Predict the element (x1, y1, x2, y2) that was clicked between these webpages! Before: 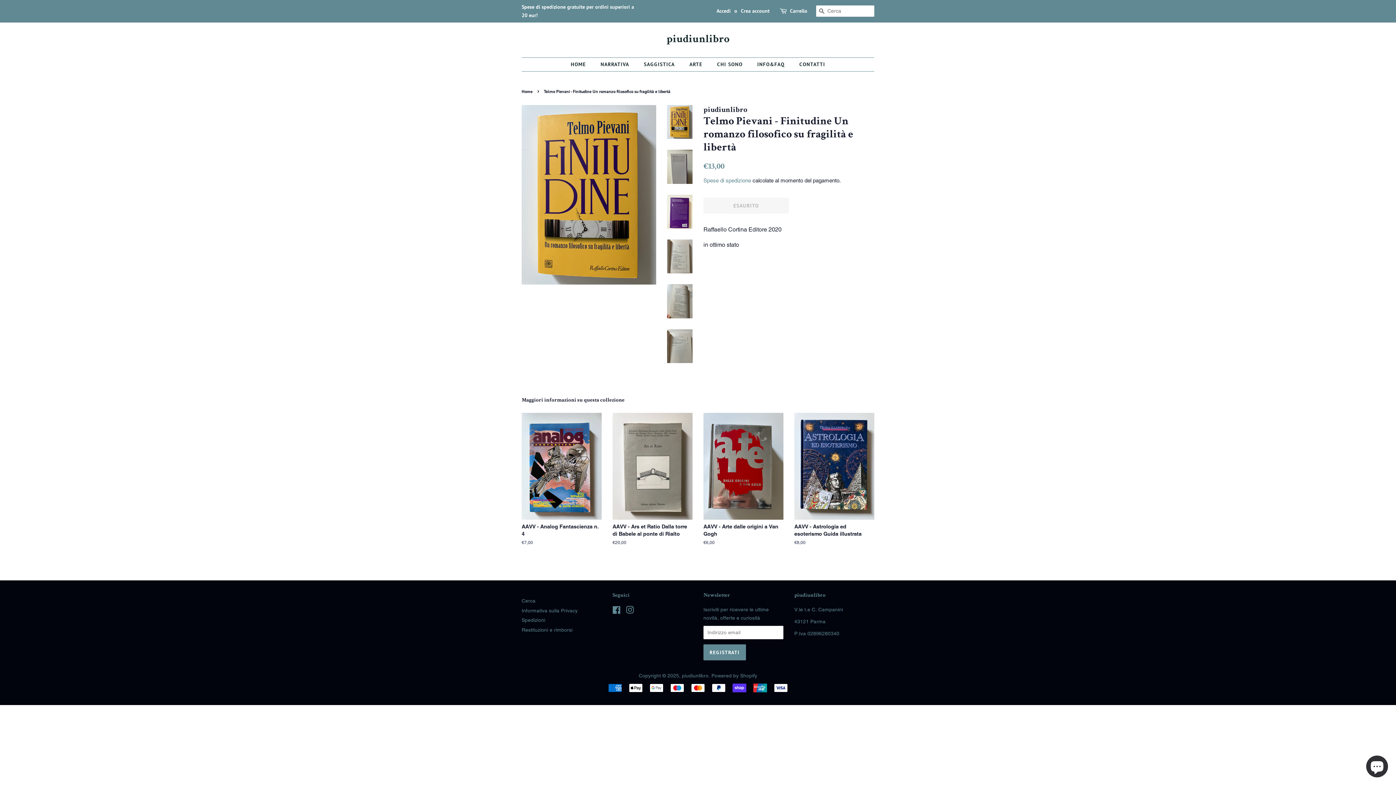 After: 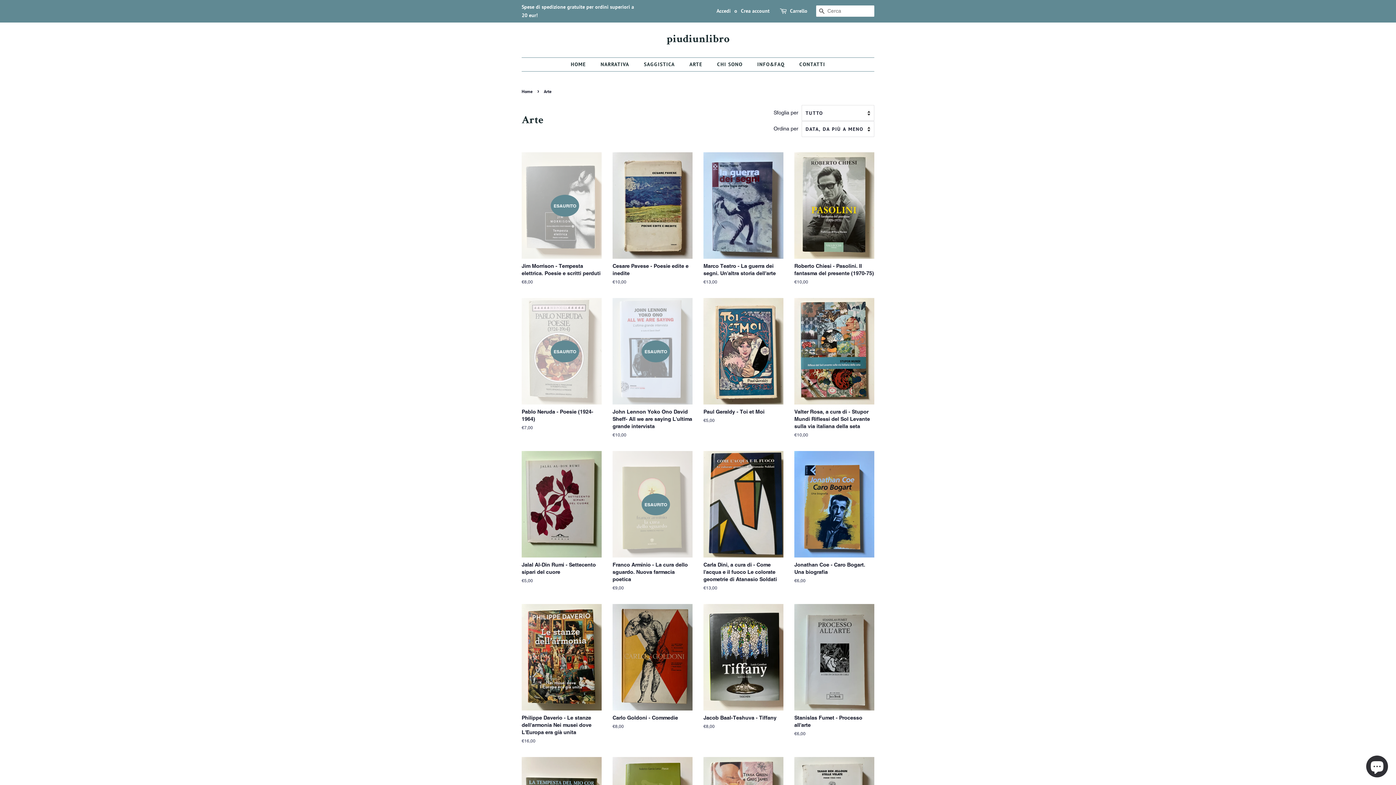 Action: bbox: (684, 57, 709, 71) label: ARTE